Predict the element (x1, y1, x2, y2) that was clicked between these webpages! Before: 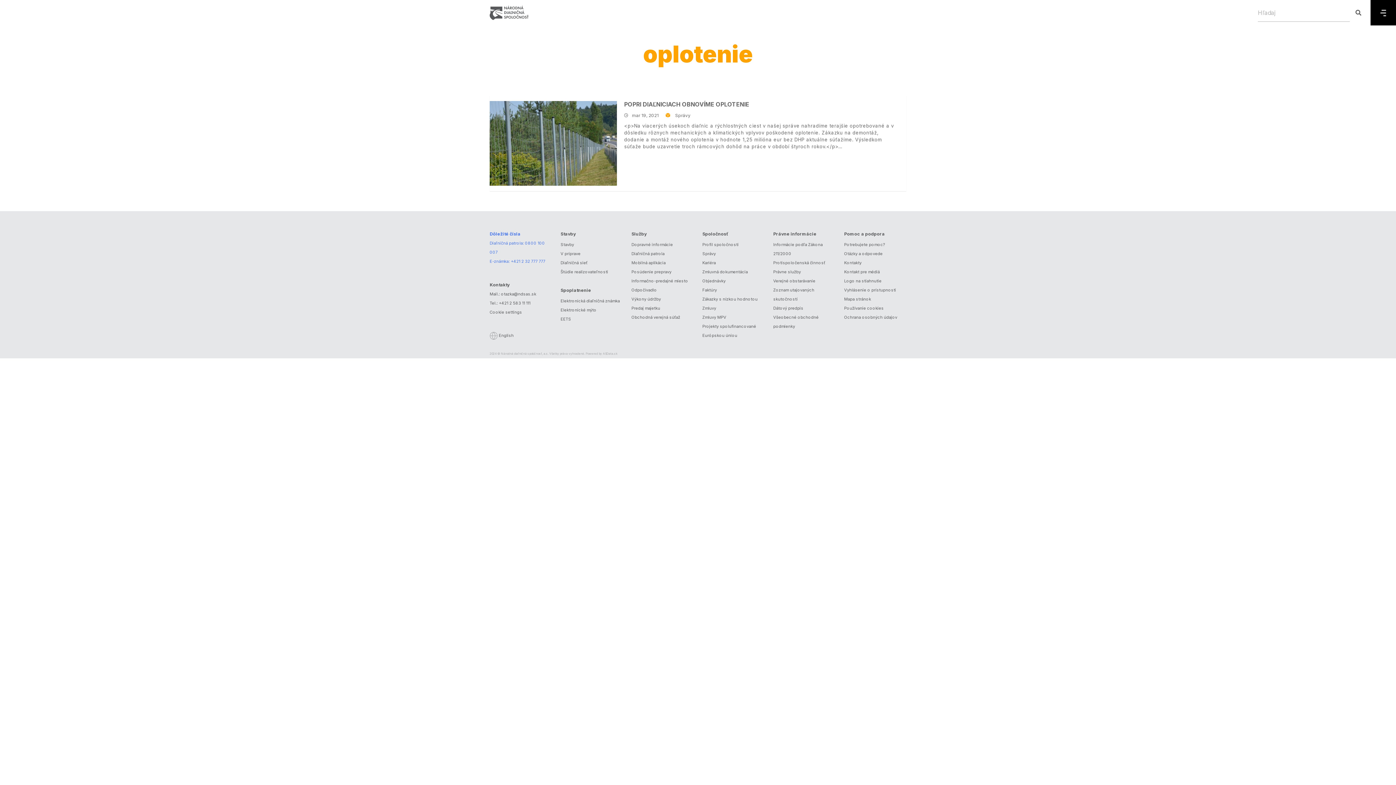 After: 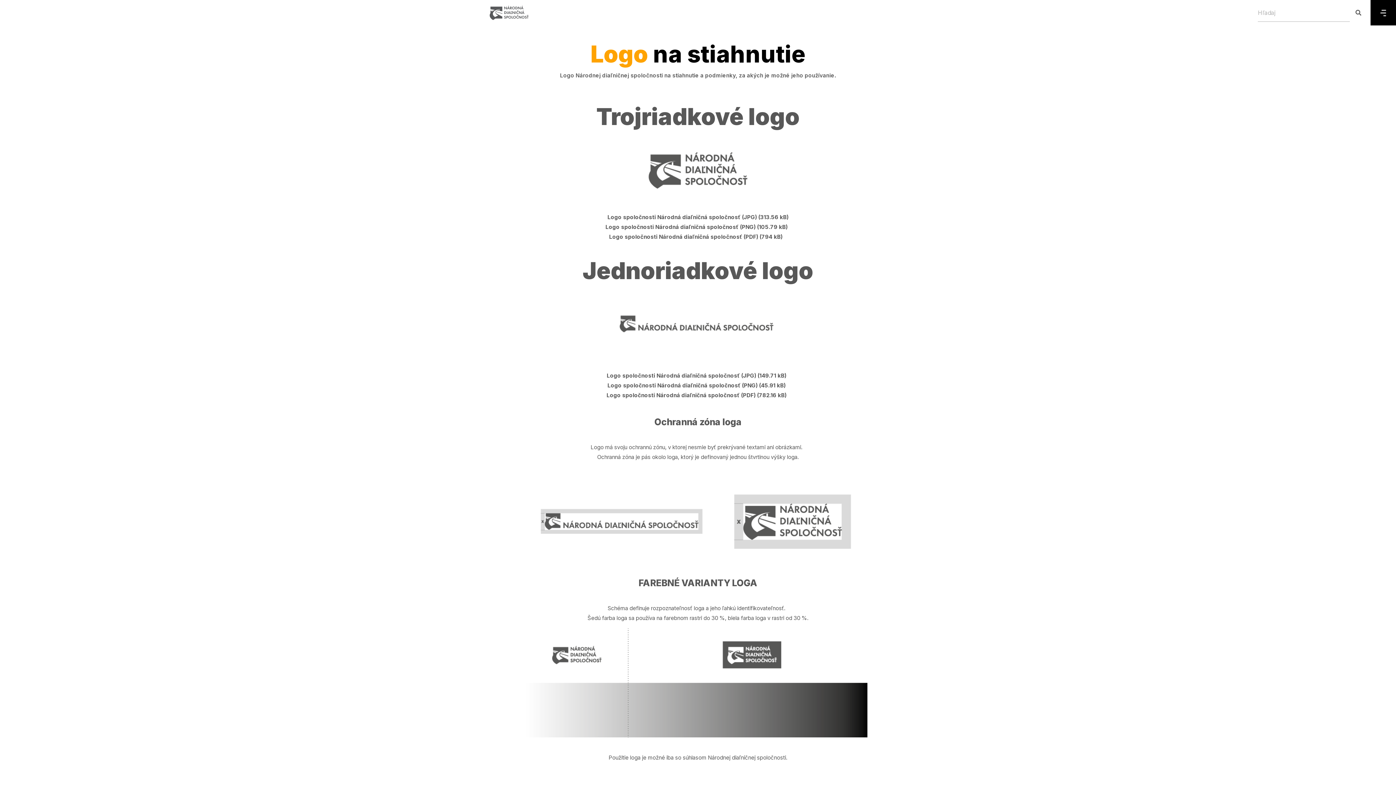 Action: label: Logo na stiahnutie bbox: (844, 276, 881, 285)